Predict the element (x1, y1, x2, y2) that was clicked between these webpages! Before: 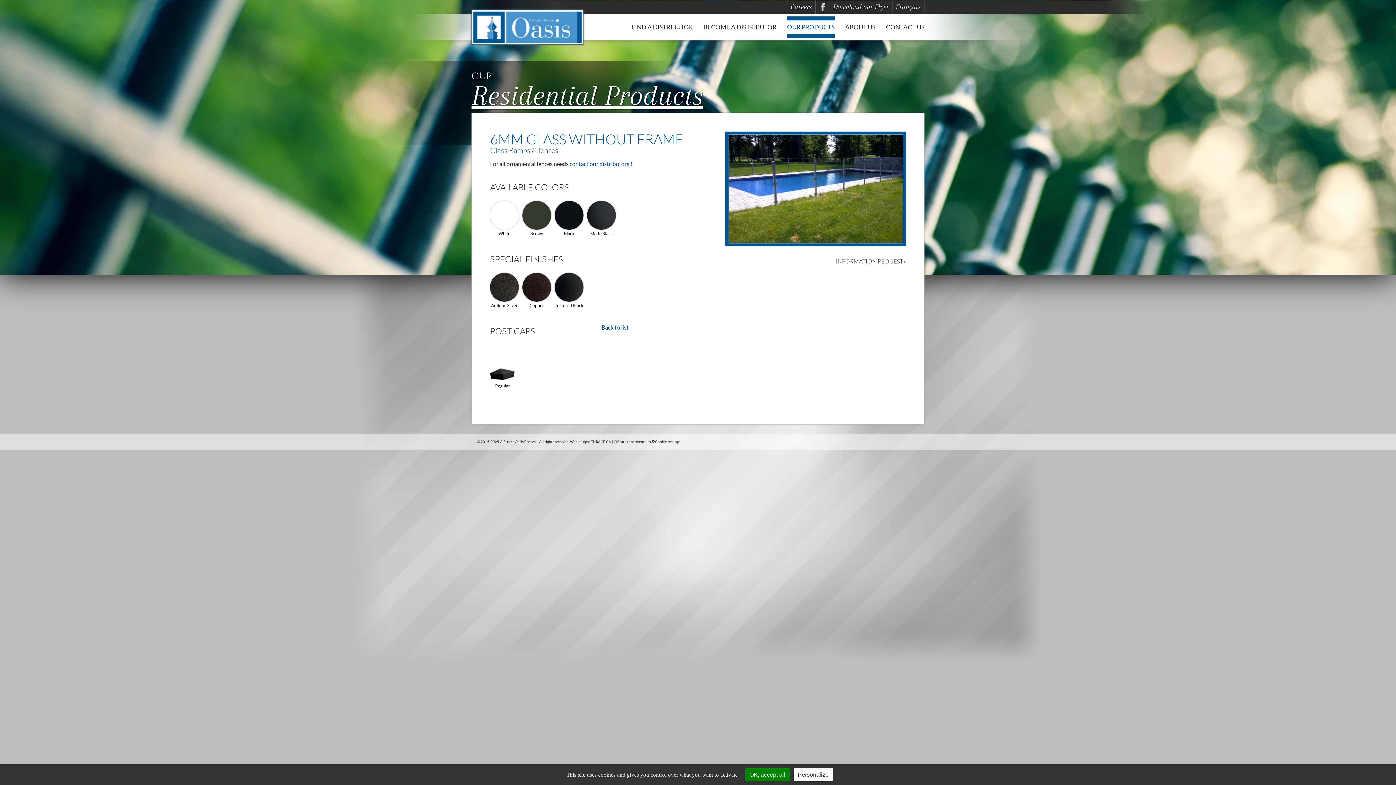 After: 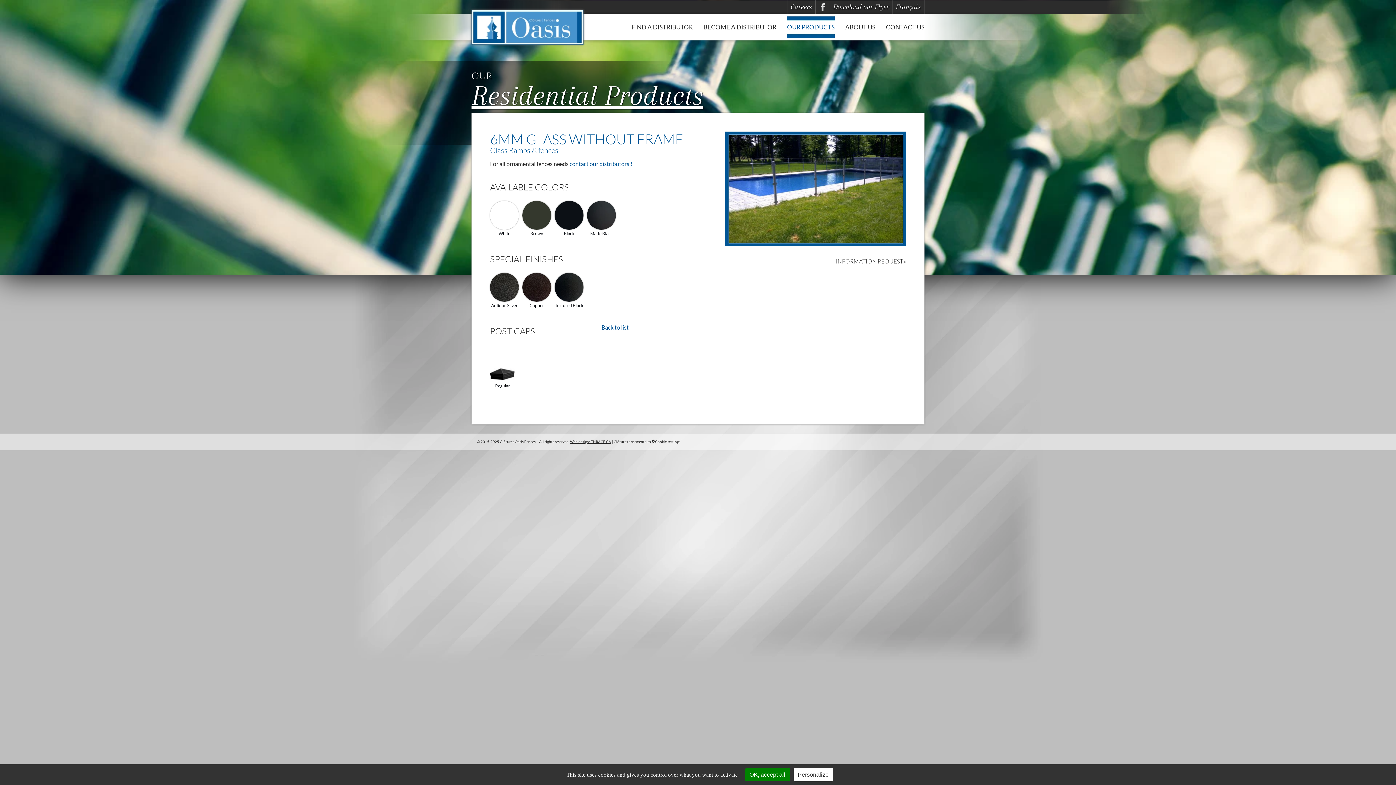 Action: bbox: (570, 439, 611, 444) label: Web design: THRACE.CA